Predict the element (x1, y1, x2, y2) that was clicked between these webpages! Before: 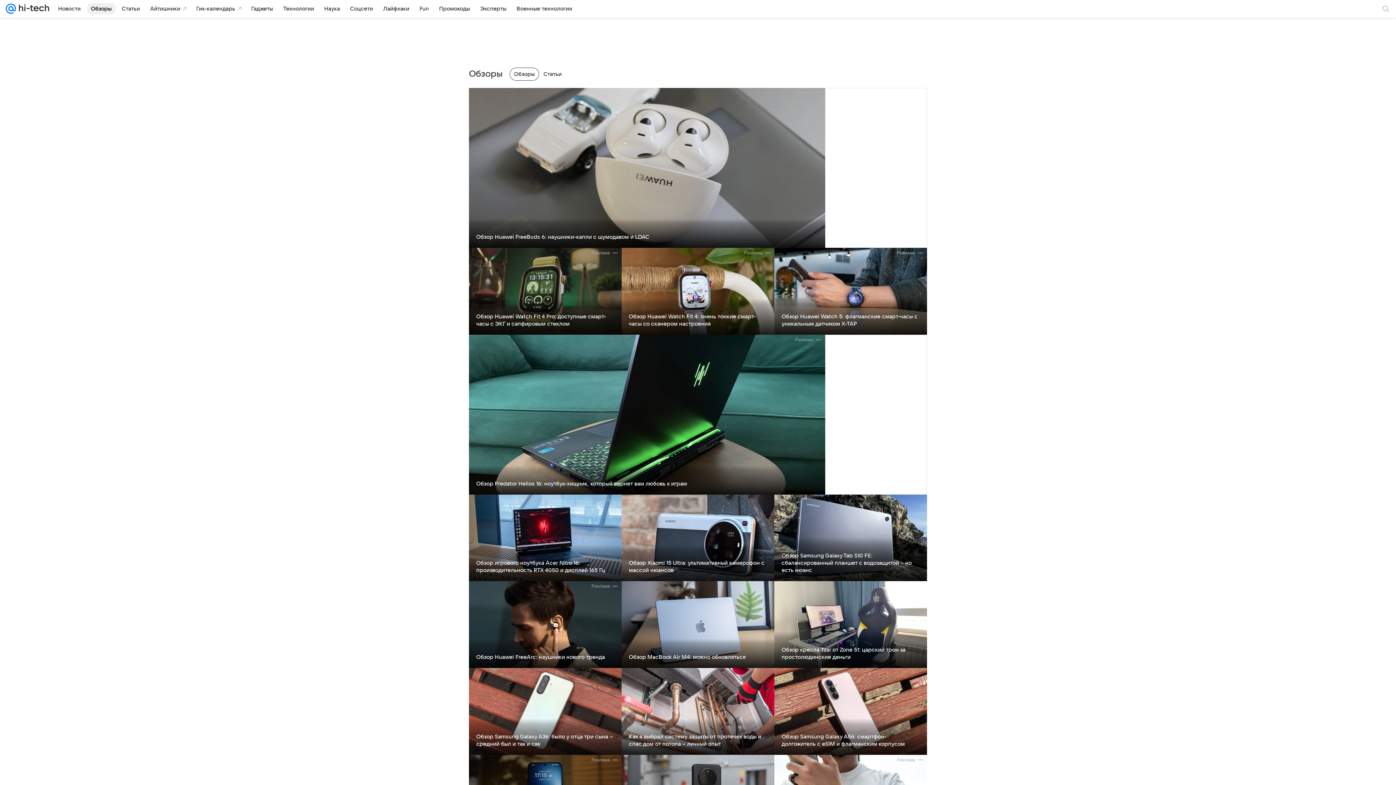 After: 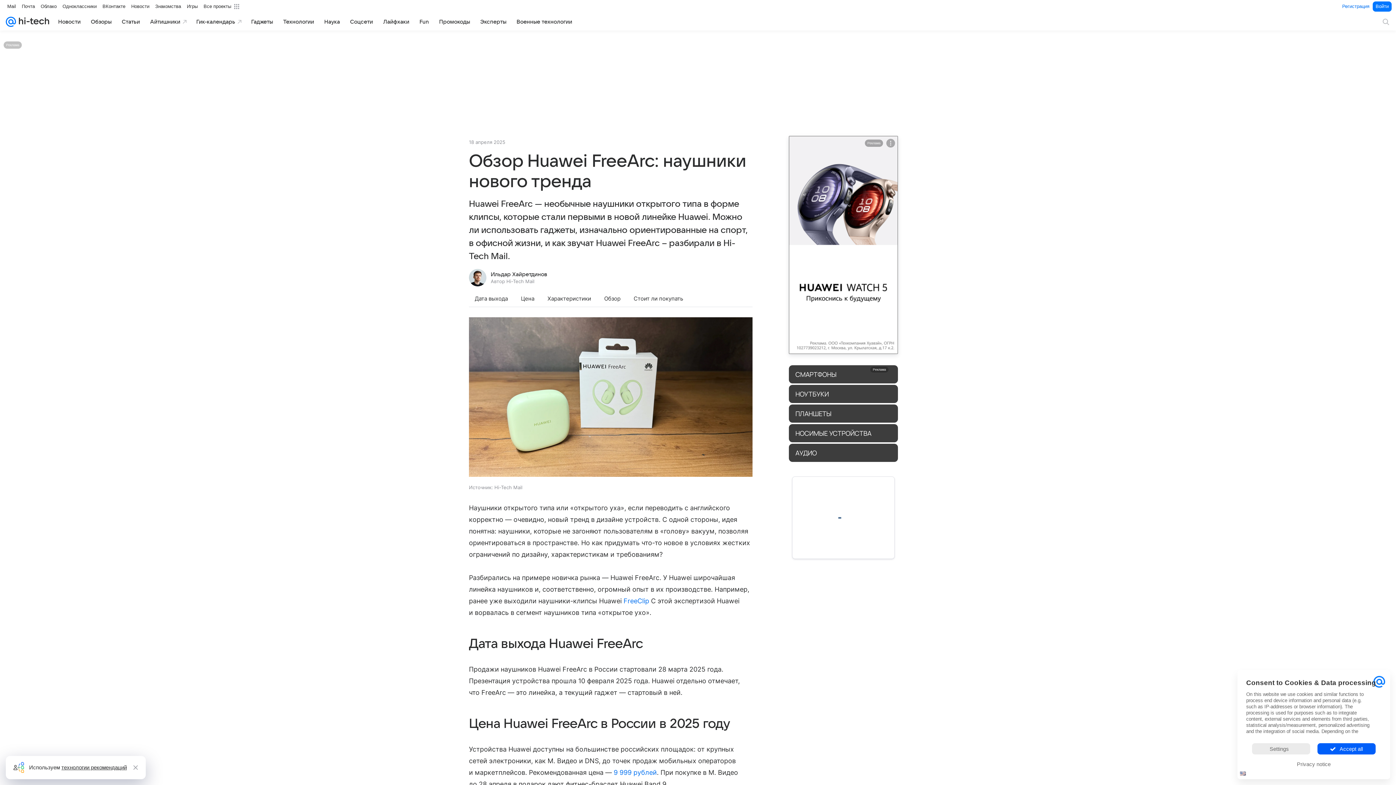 Action: label: Обзор Huawei FreeArc: наушники нового тренда bbox: (476, 654, 605, 660)